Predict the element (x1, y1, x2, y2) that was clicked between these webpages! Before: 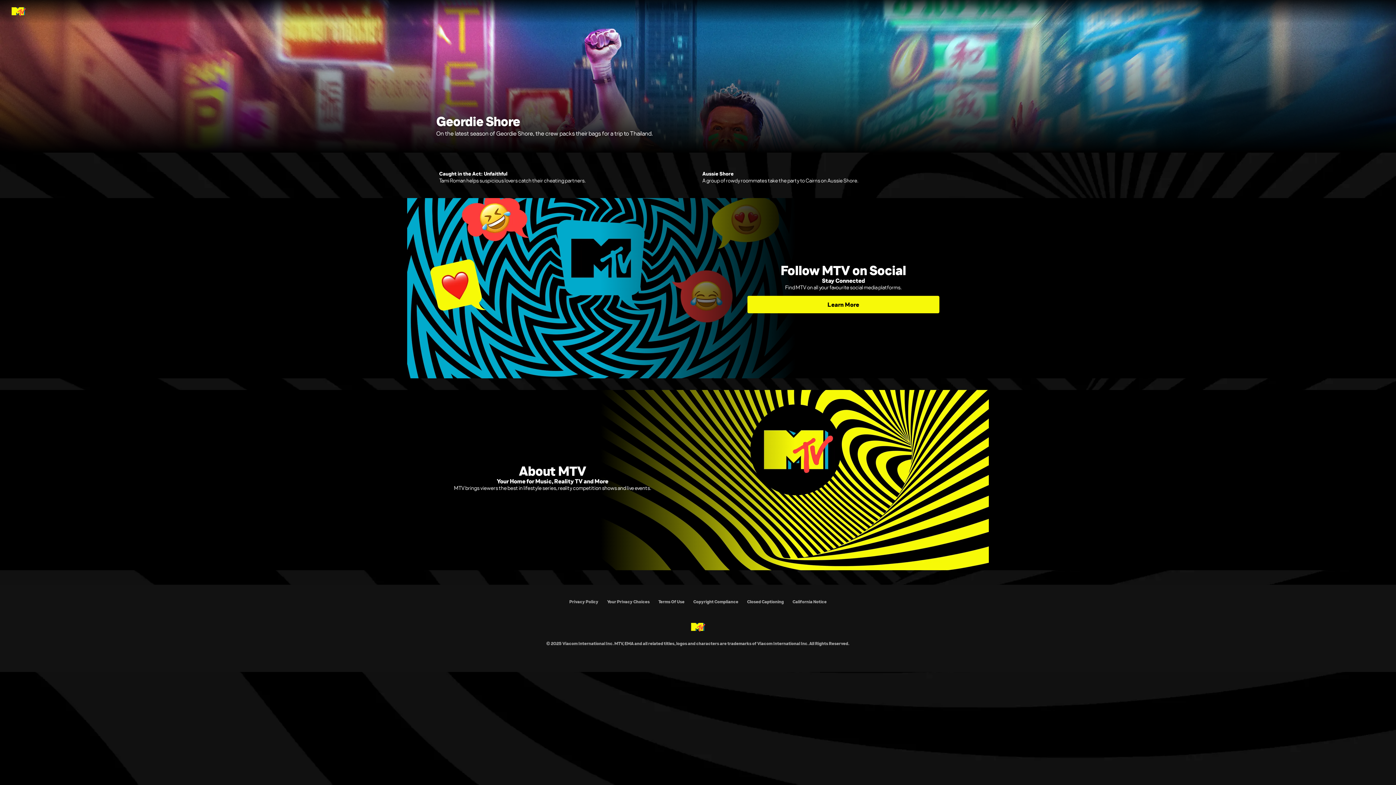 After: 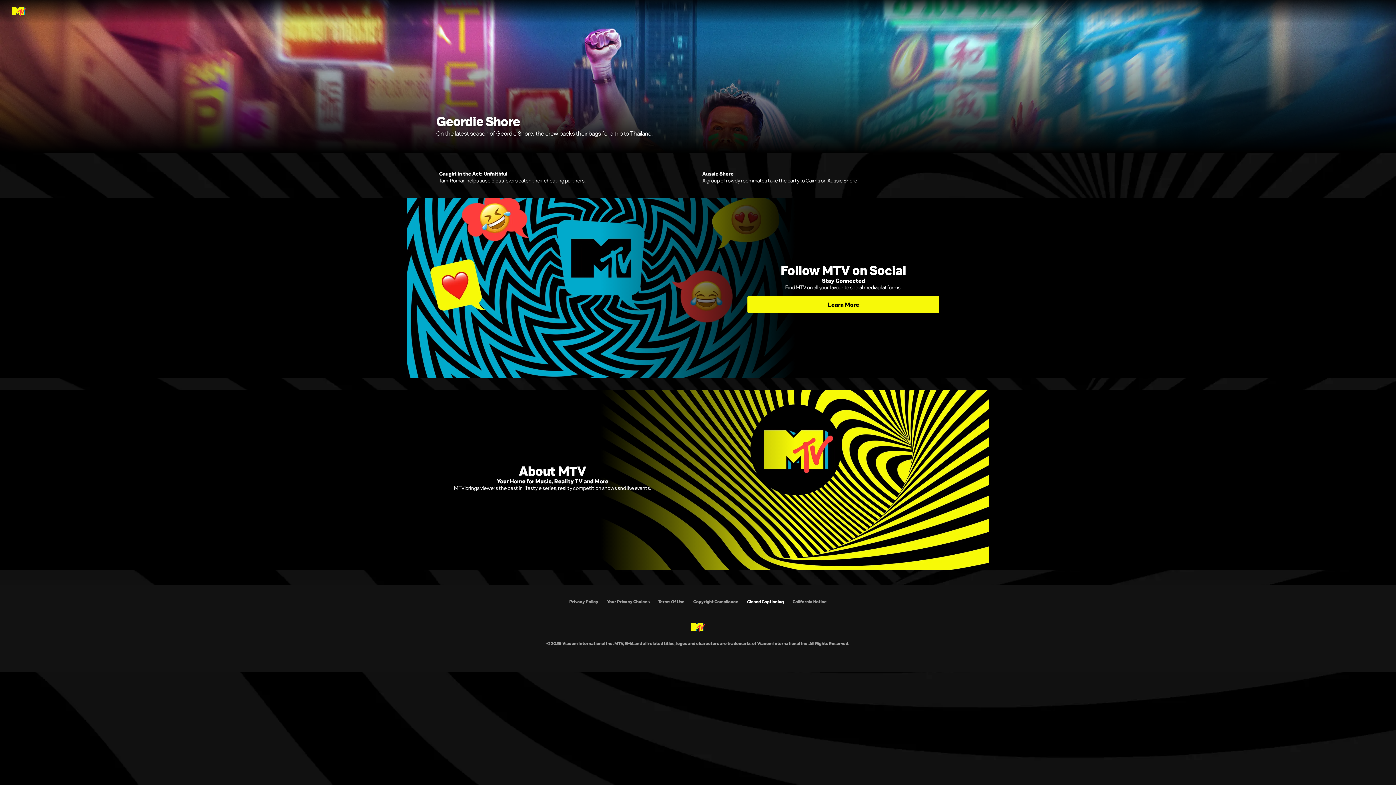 Action: label: Closed Captioning bbox: (747, 599, 784, 604)